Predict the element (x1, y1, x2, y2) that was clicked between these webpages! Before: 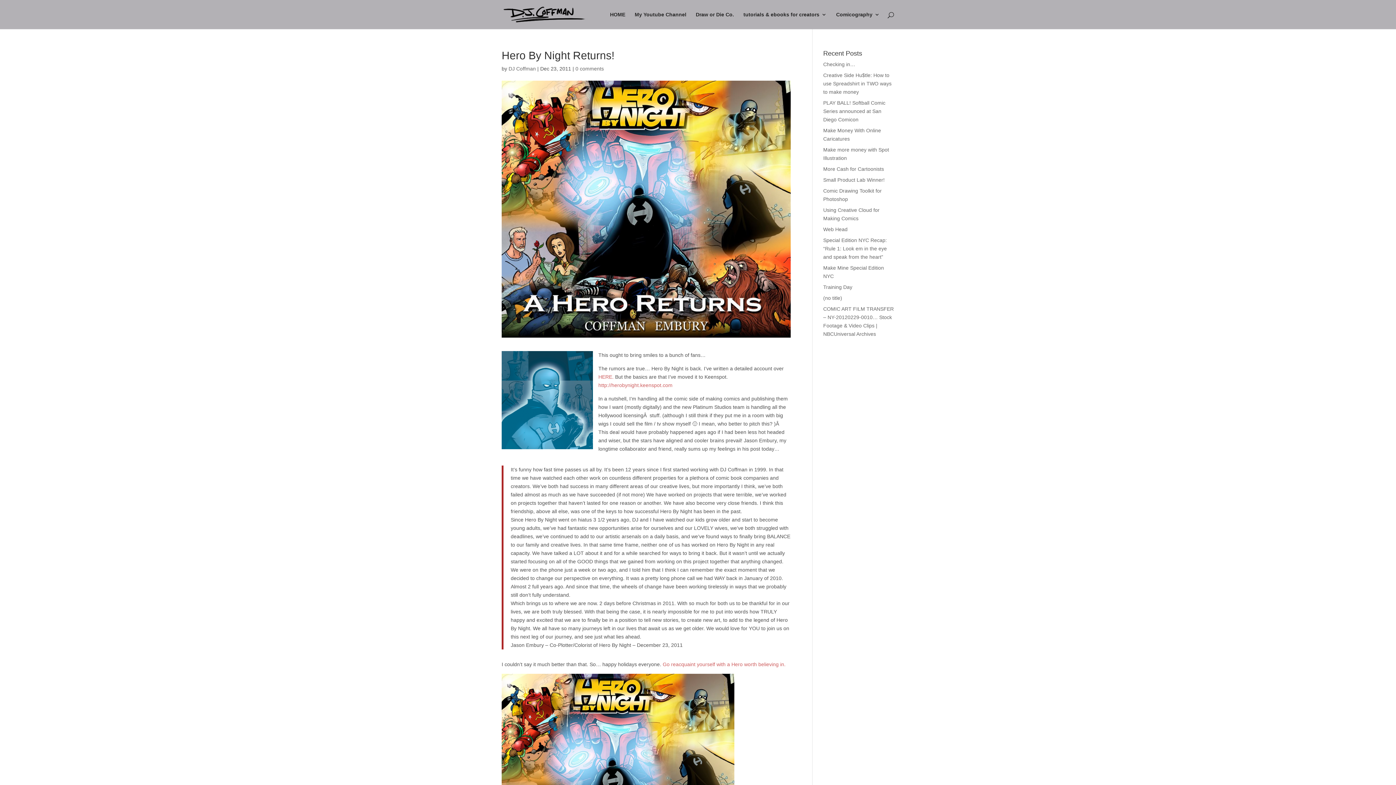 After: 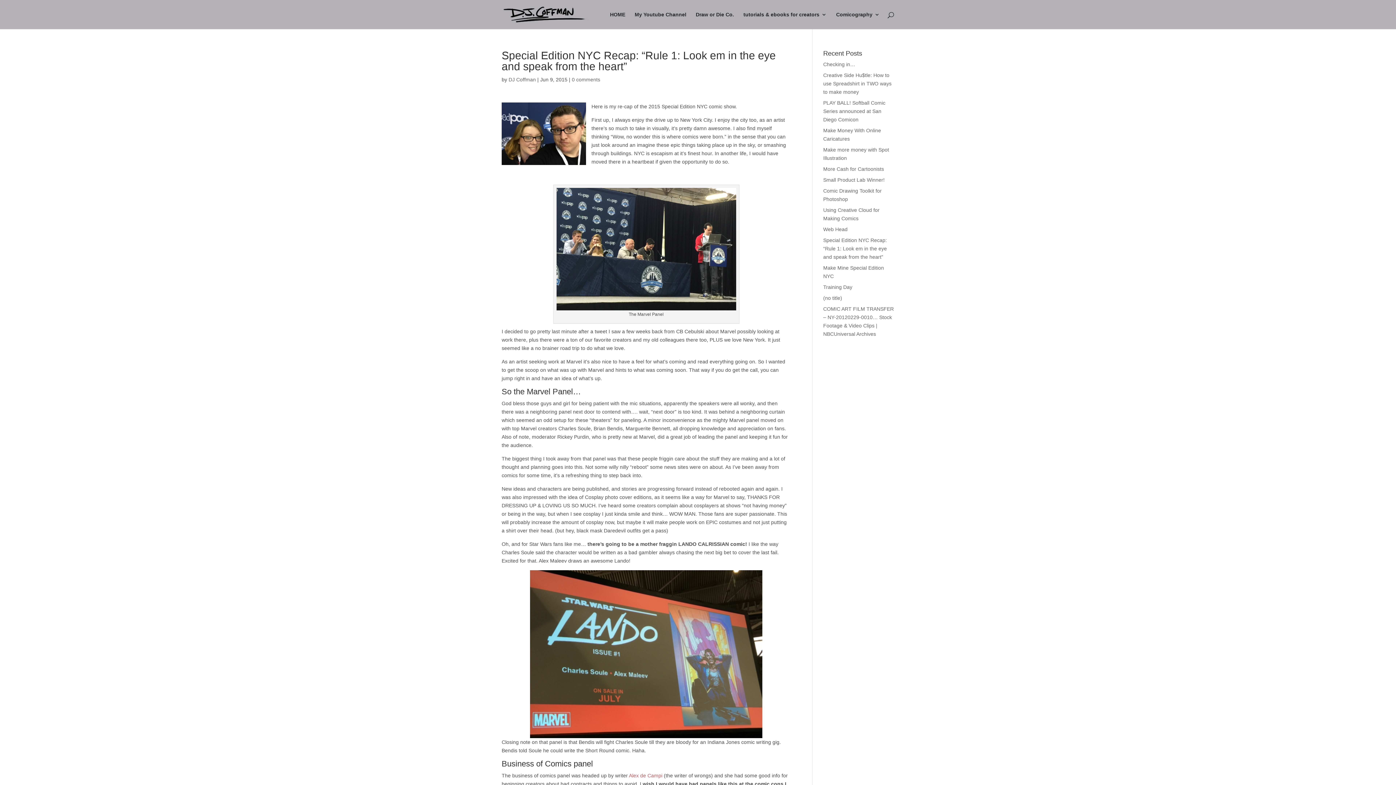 Action: label: Special Edition NYC Recap: “Rule 1: Look em in the eye and speak from the heart” bbox: (823, 237, 887, 260)